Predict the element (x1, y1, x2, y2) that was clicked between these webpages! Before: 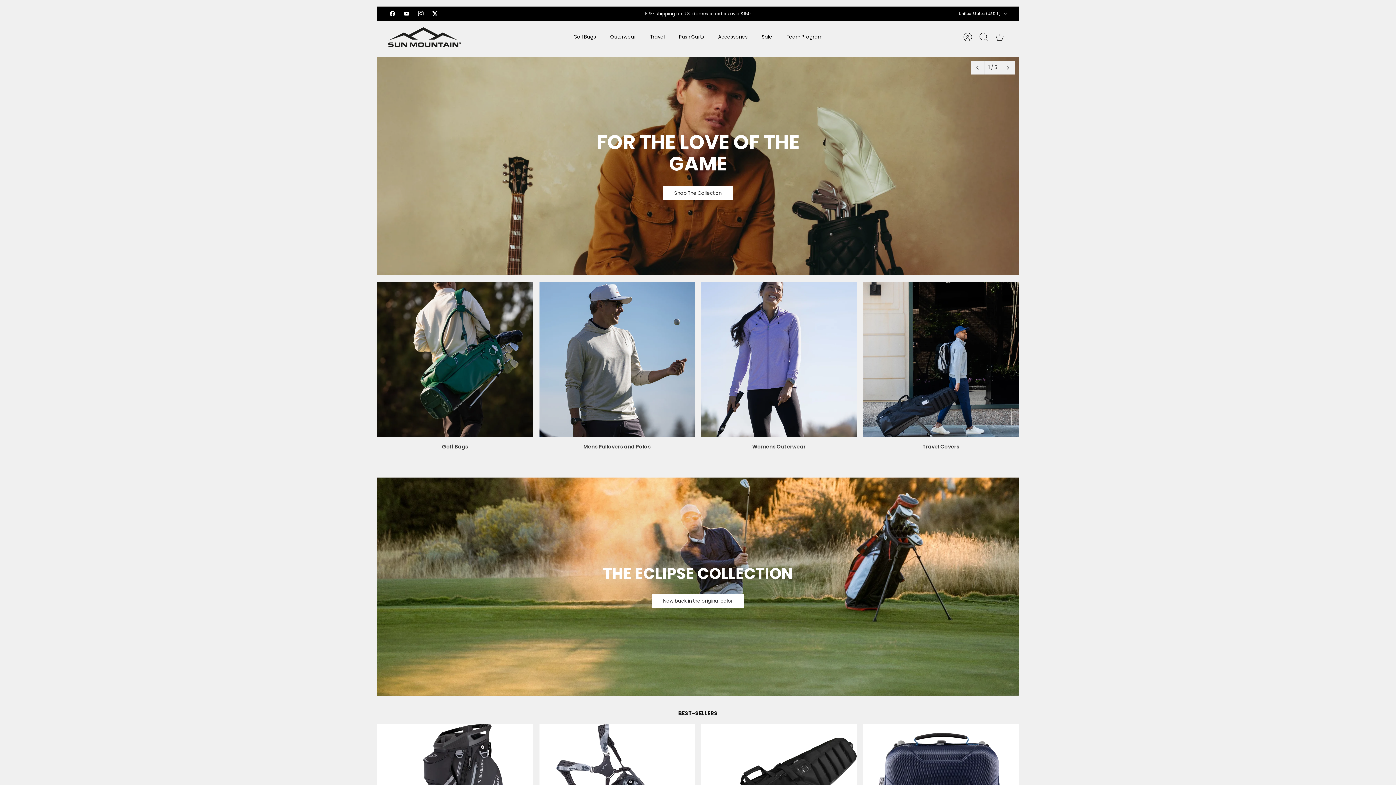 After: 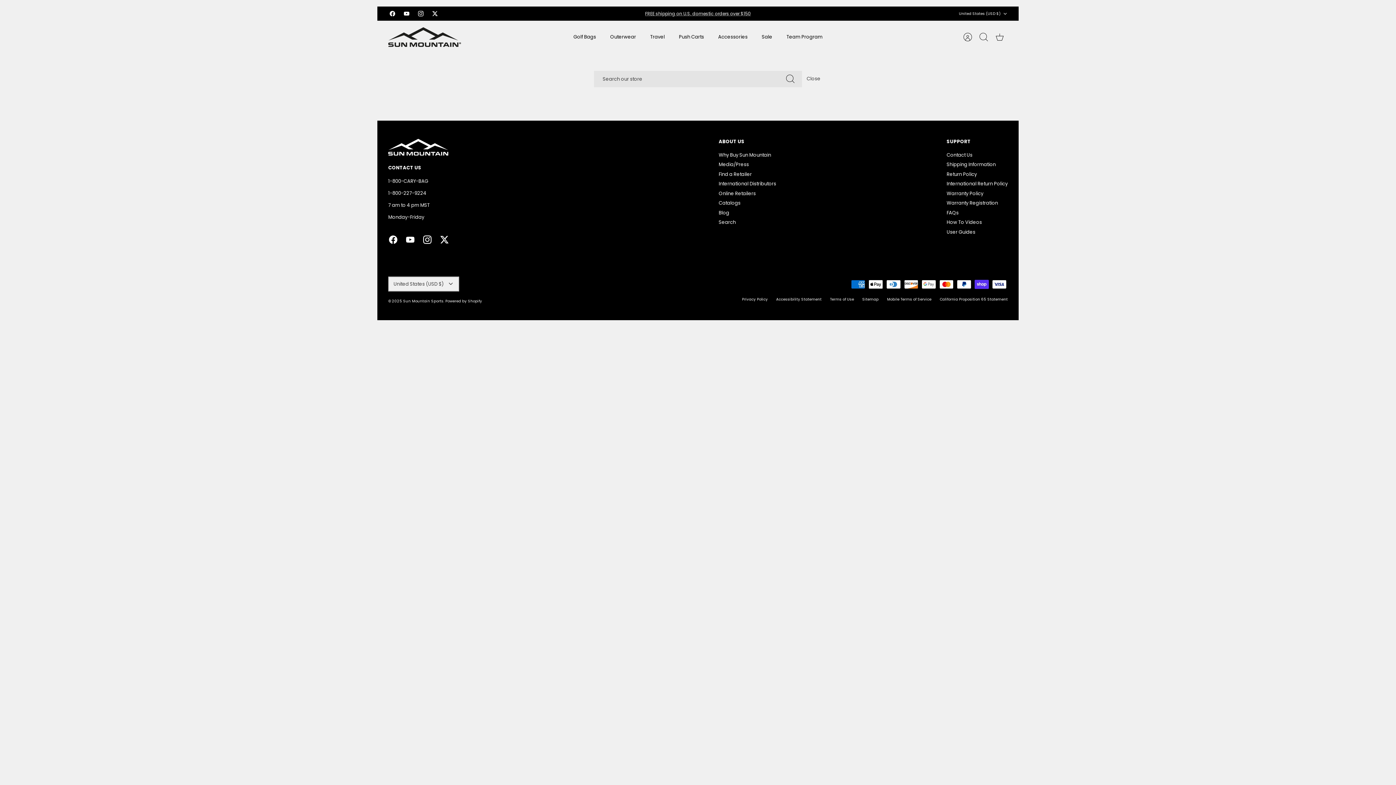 Action: bbox: (976, 29, 992, 45) label: Search